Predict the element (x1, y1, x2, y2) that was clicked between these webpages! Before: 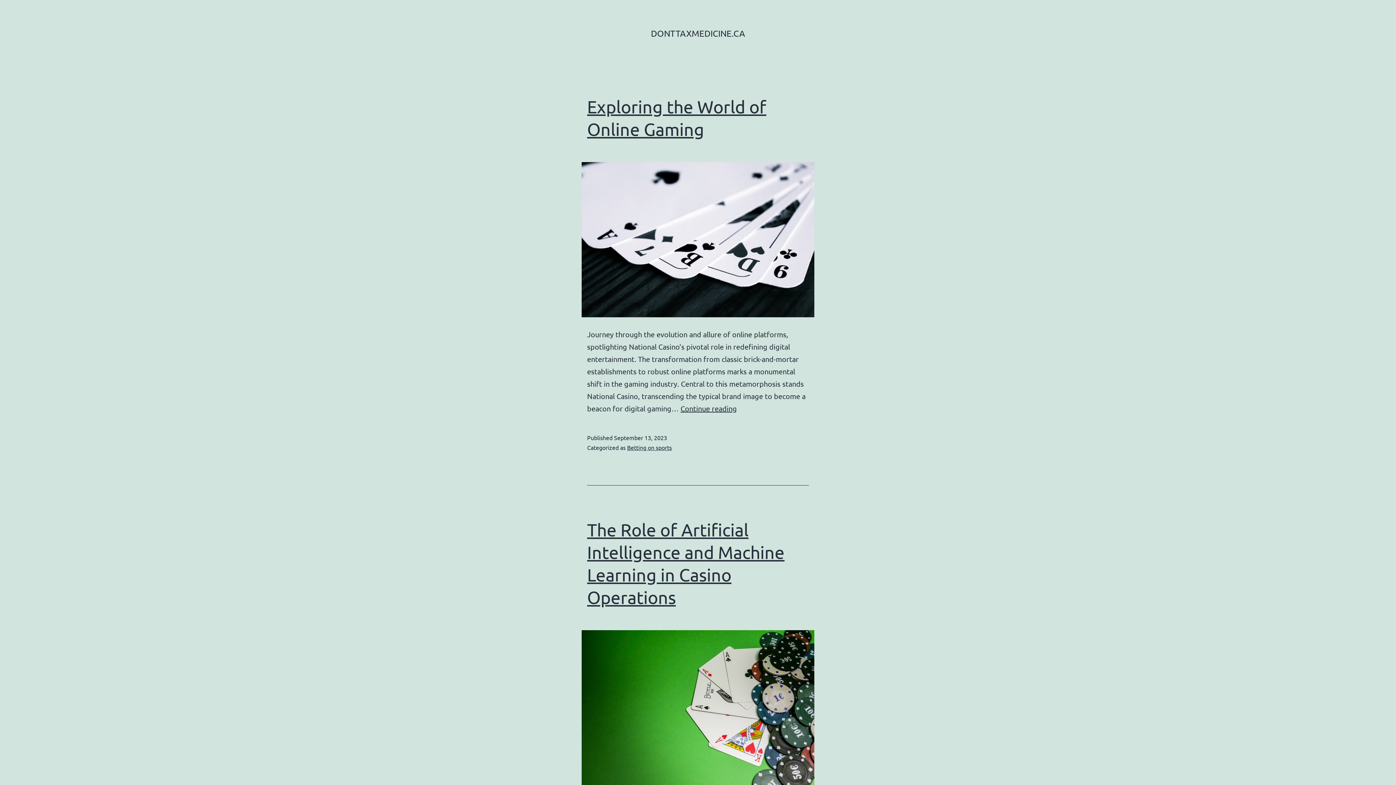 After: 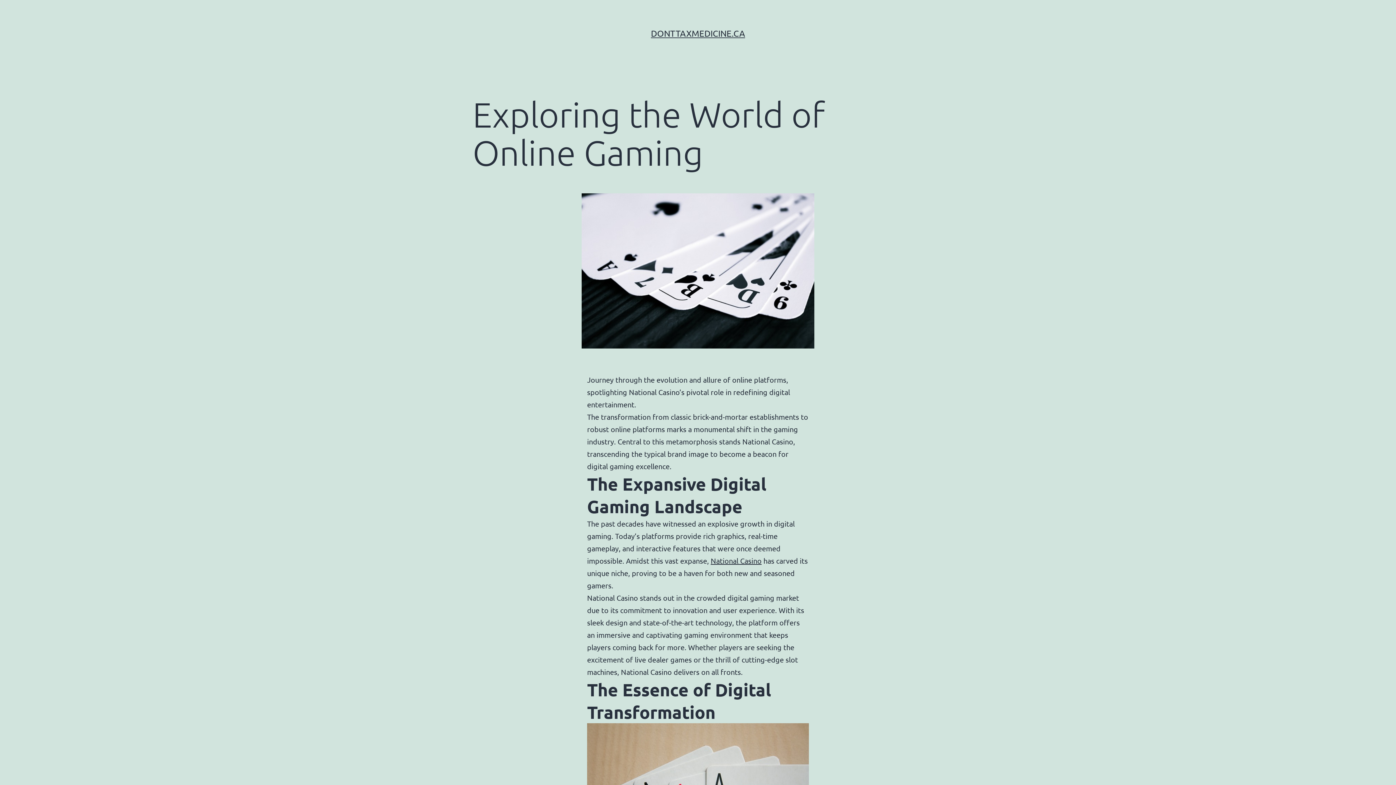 Action: label: Continue reading
Exploring the World of Online Gaming bbox: (680, 404, 737, 413)